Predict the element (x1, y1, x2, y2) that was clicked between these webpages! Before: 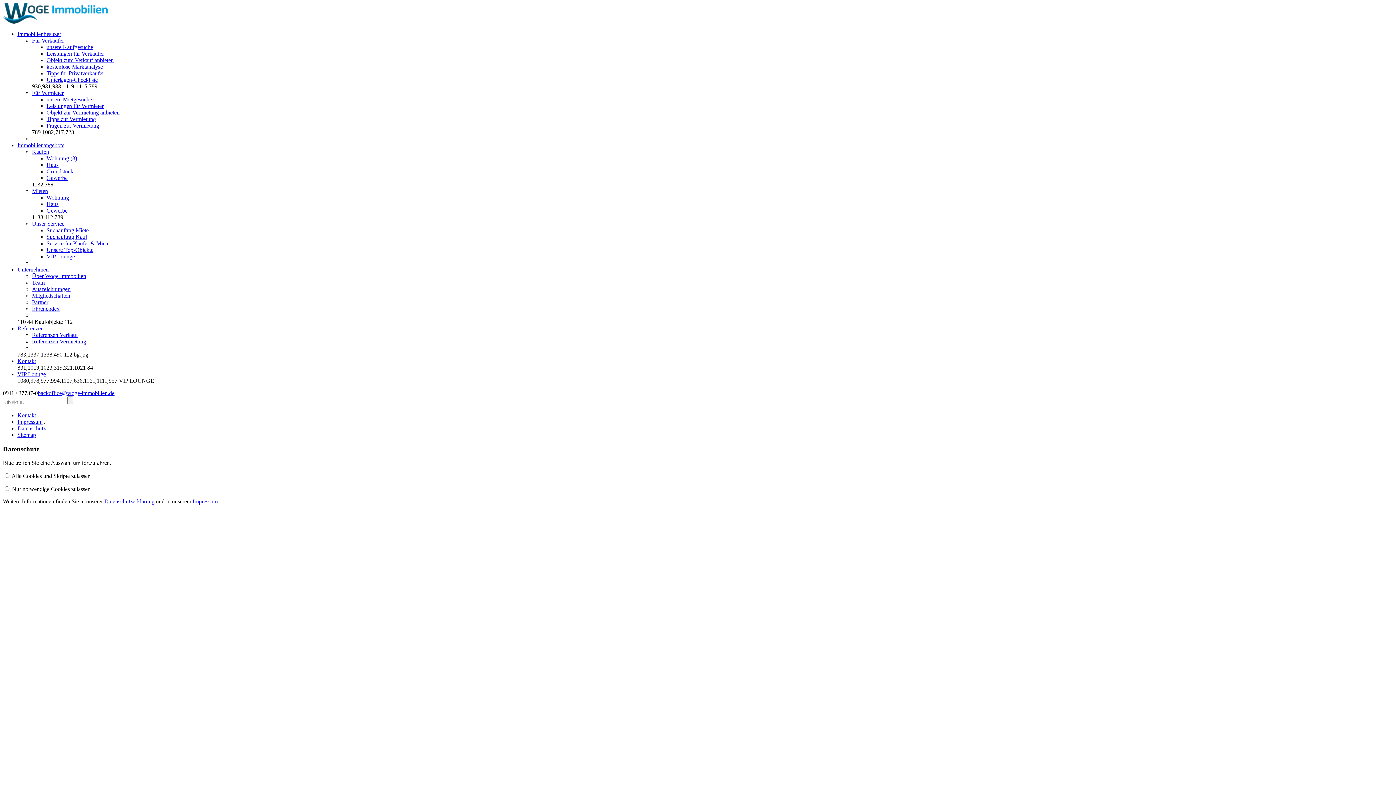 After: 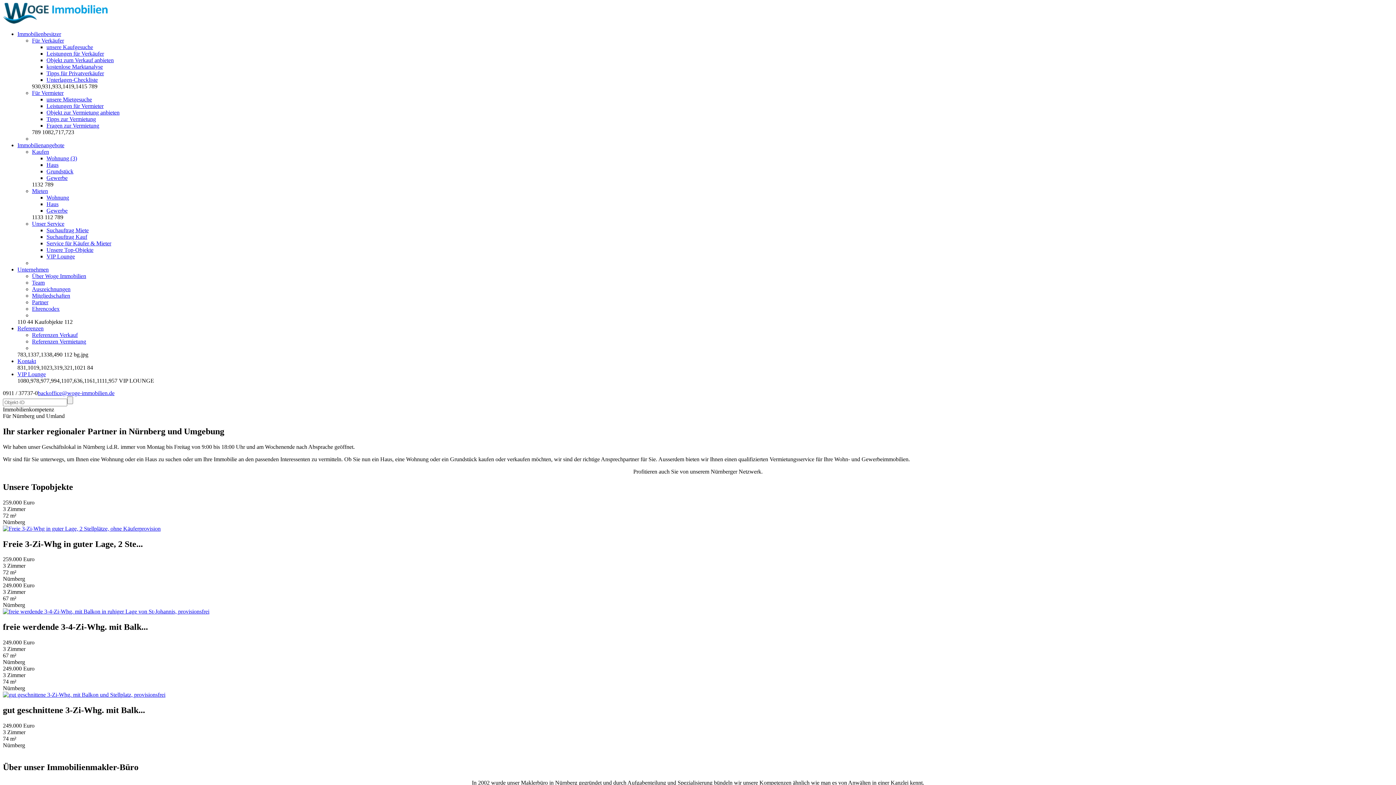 Action: bbox: (2, 18, 107, 24)